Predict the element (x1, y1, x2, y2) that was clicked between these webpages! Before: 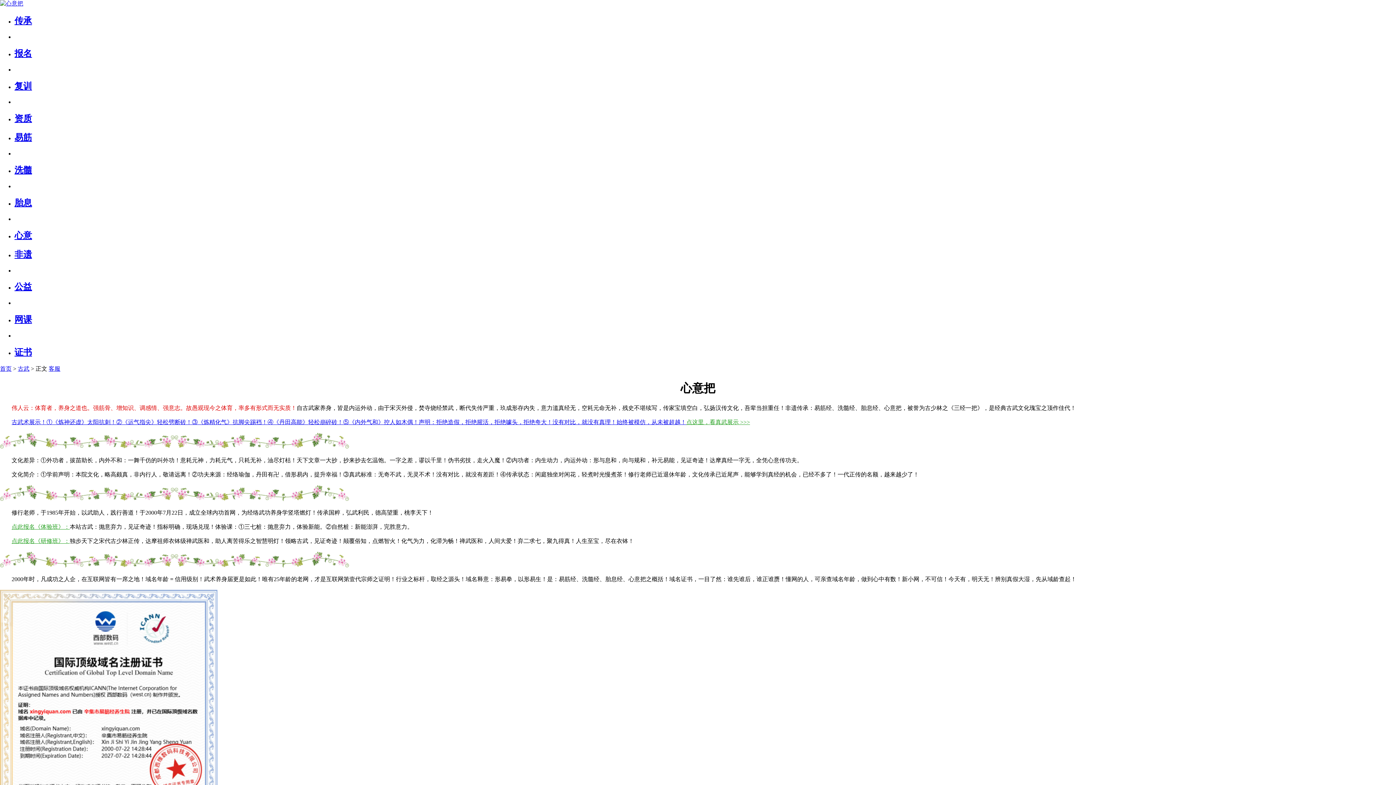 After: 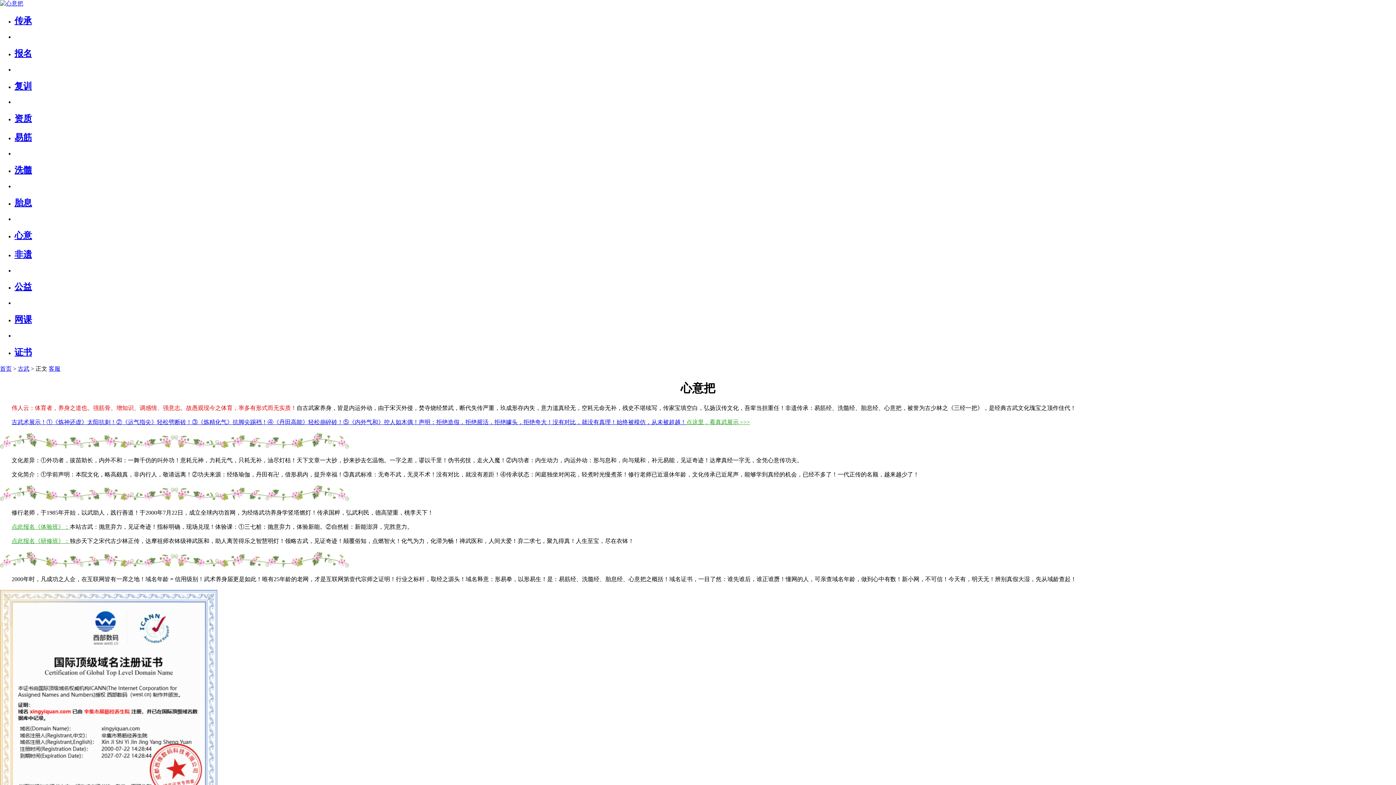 Action: label: 首页 bbox: (0, 365, 11, 371)